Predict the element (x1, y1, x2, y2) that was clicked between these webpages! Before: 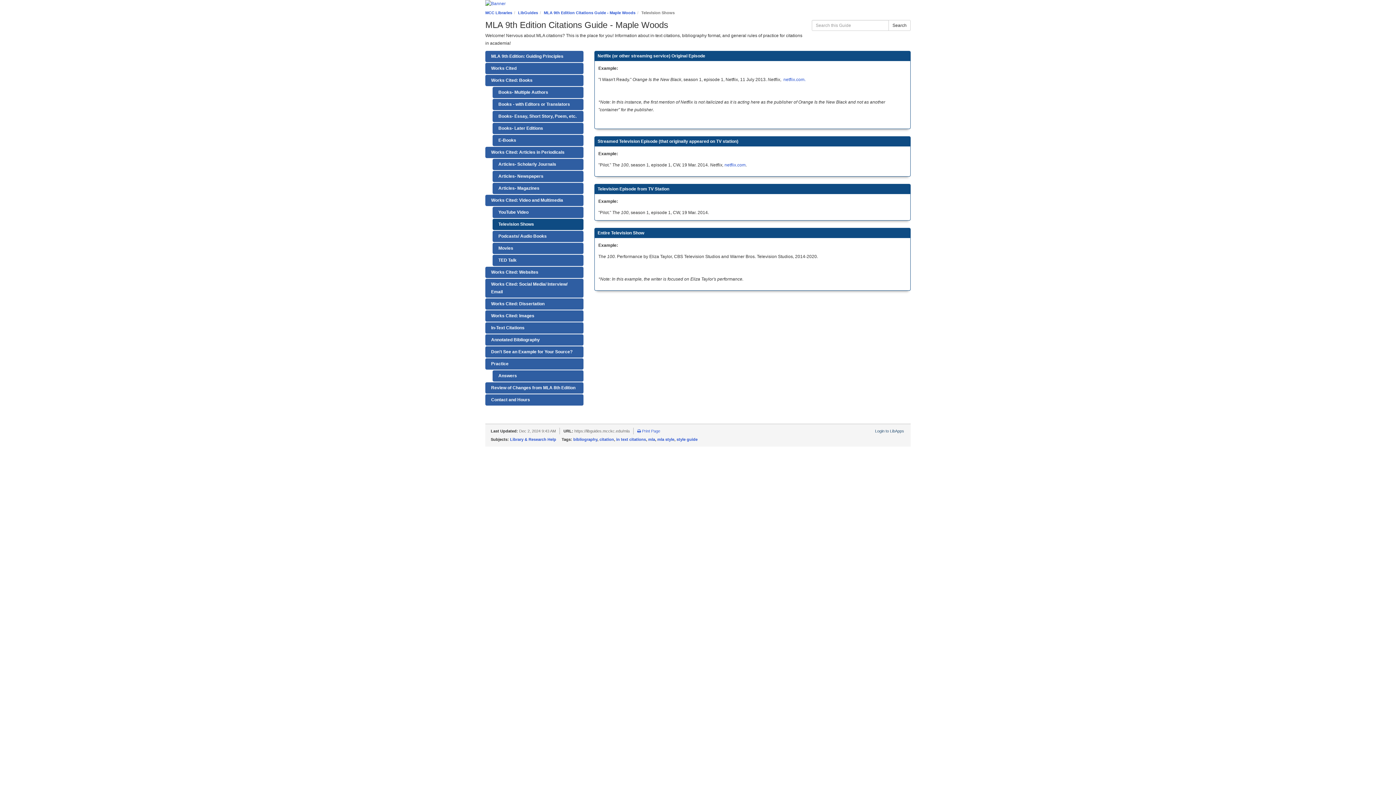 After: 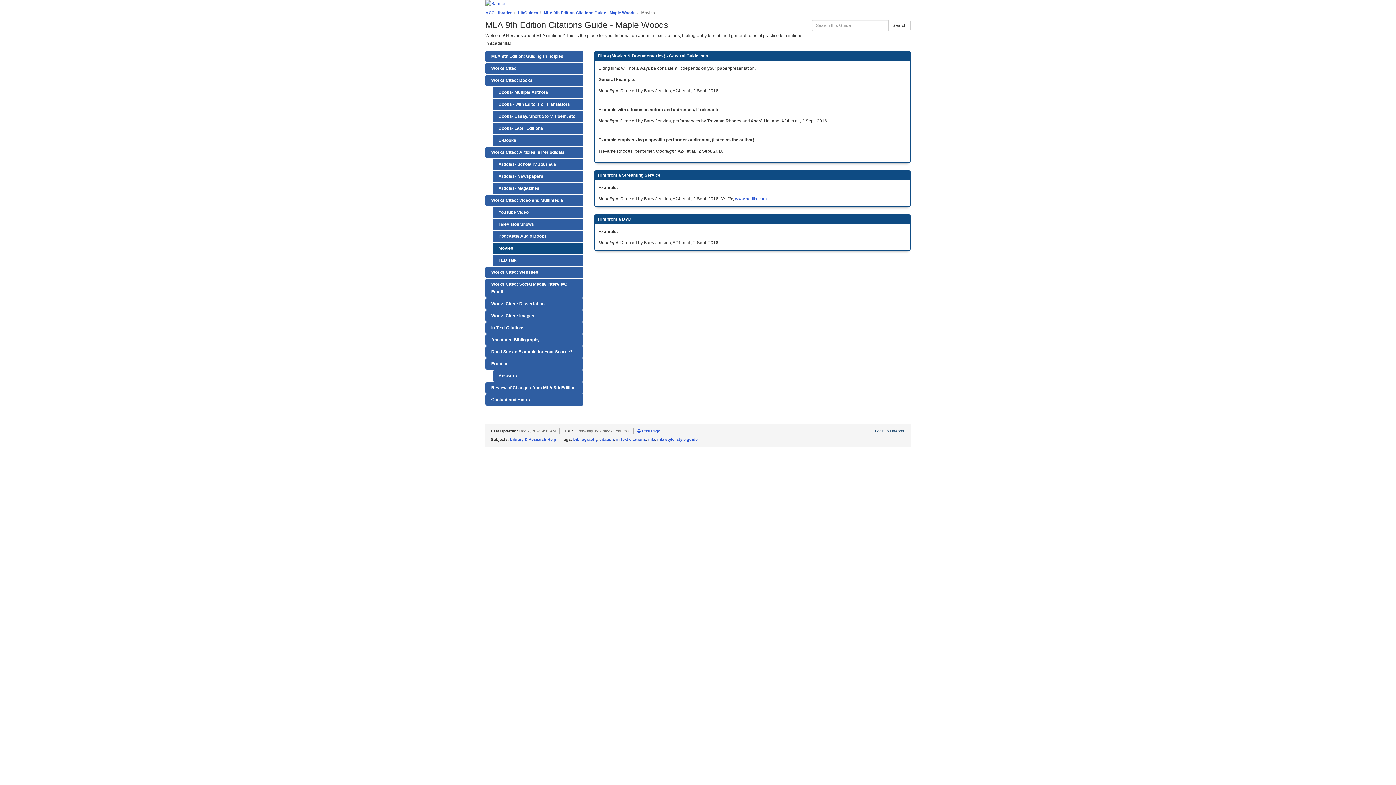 Action: label: Movies bbox: (492, 242, 583, 254)